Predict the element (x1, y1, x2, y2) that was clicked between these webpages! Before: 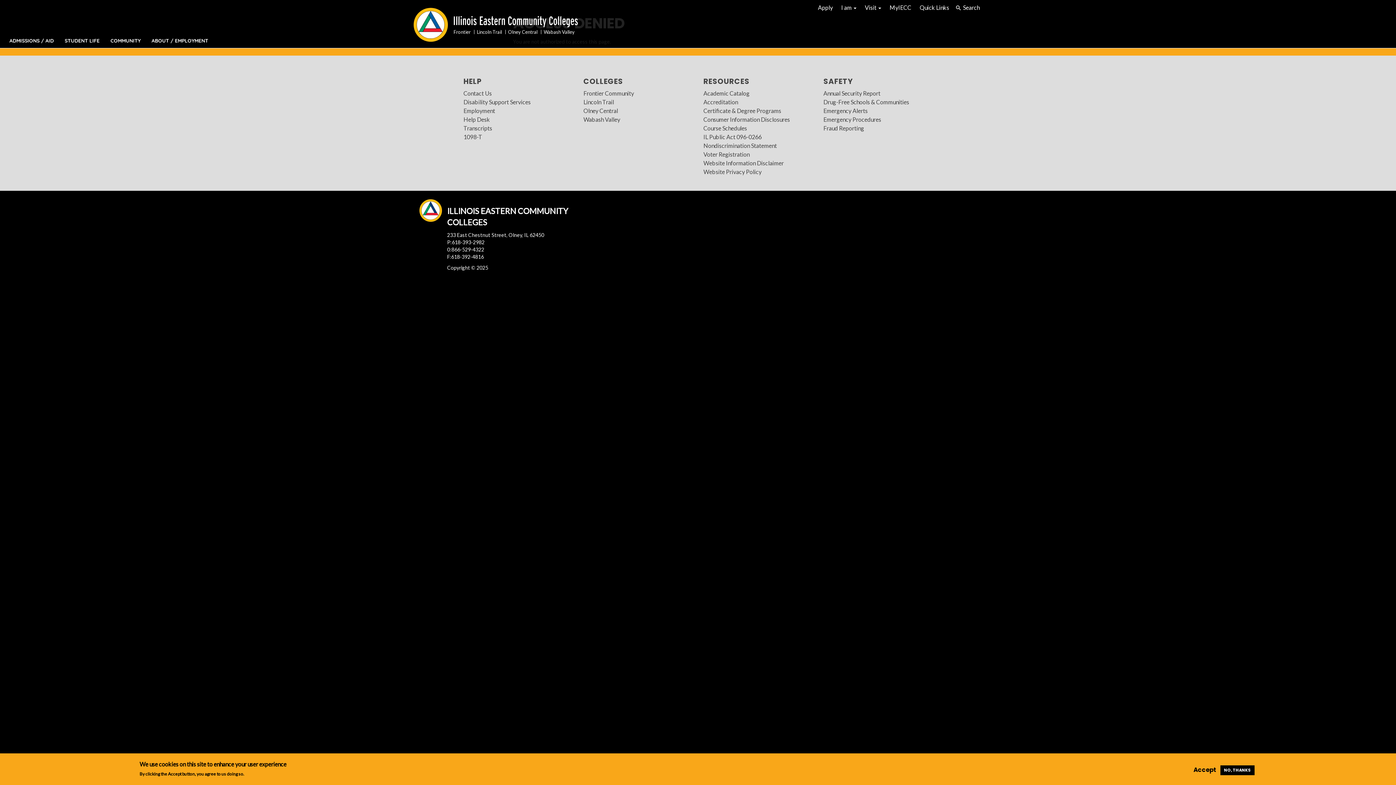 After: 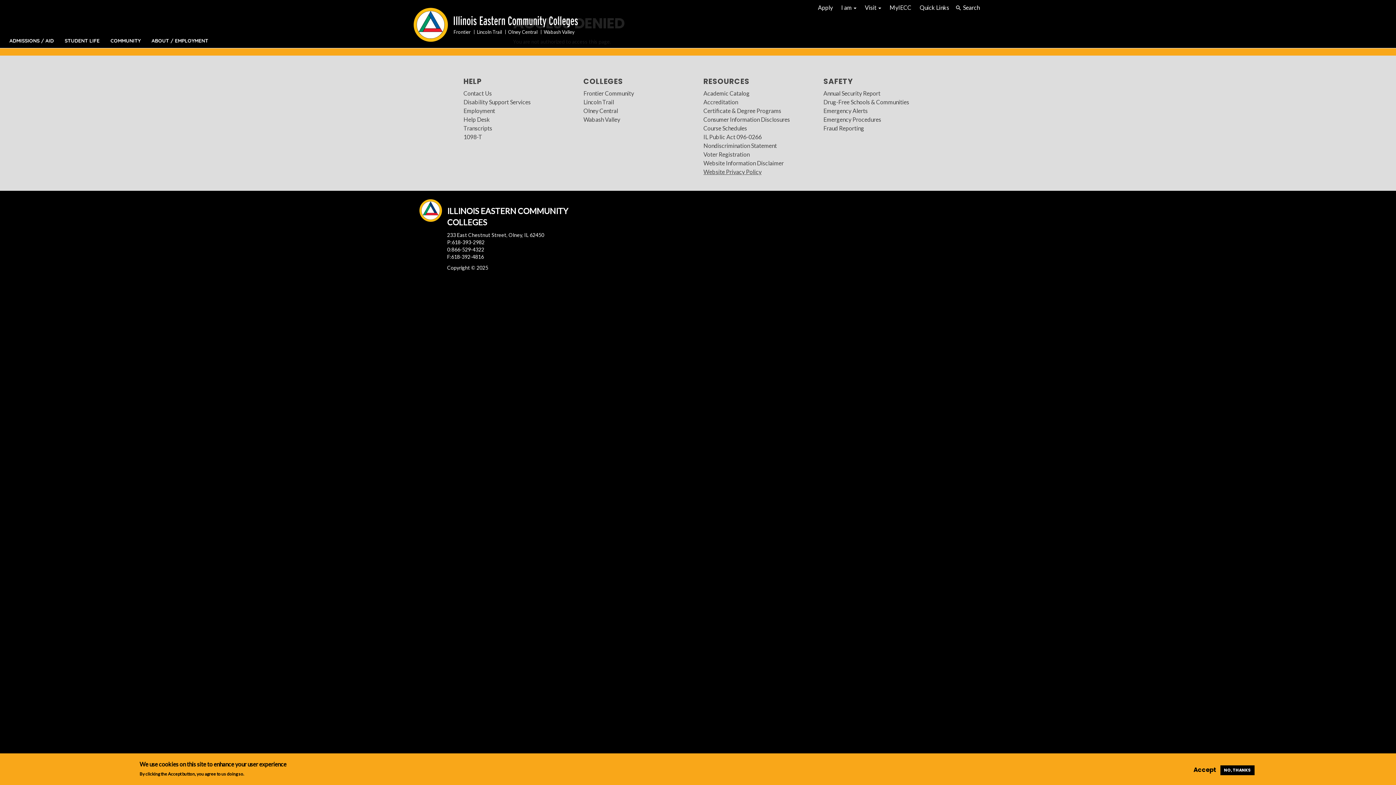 Action: bbox: (703, 167, 761, 176) label: Website Privacy Policy